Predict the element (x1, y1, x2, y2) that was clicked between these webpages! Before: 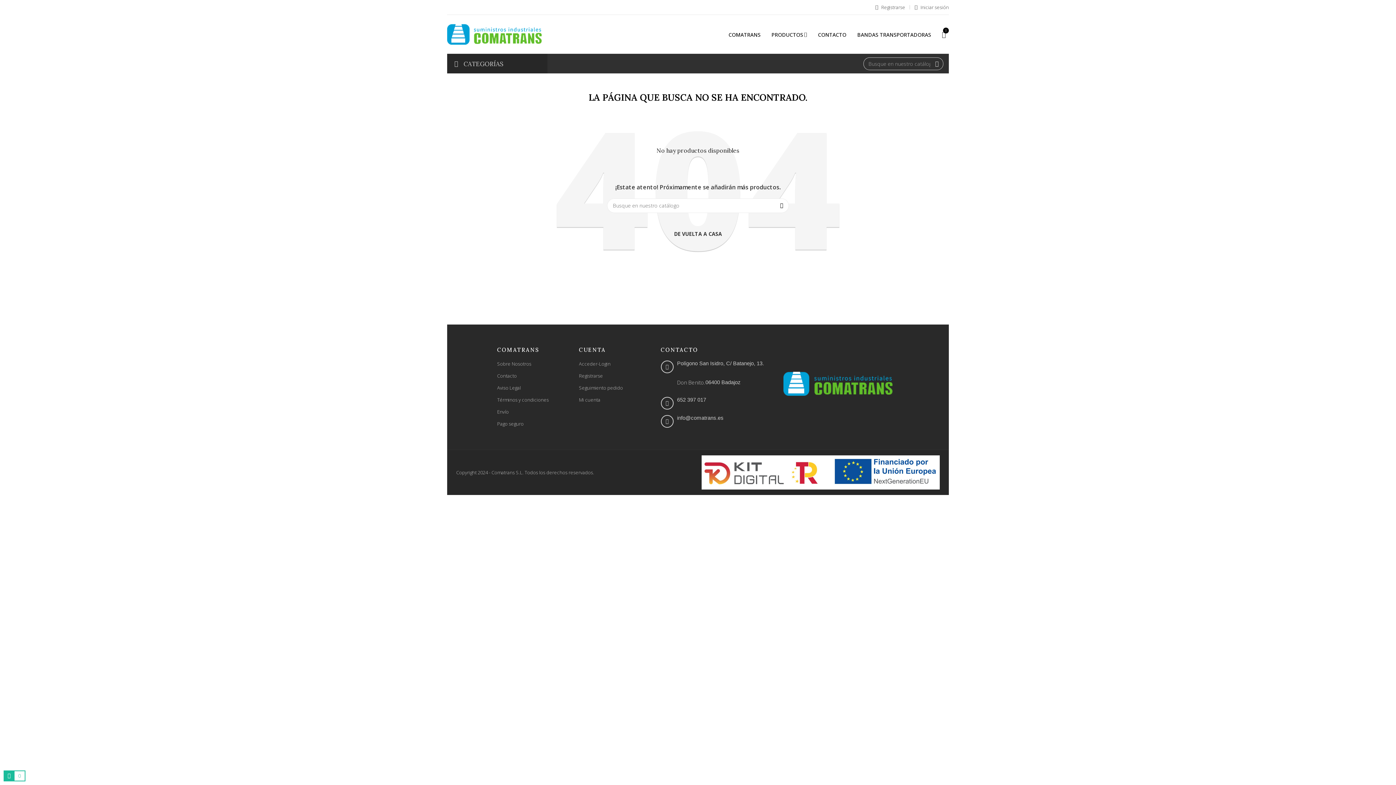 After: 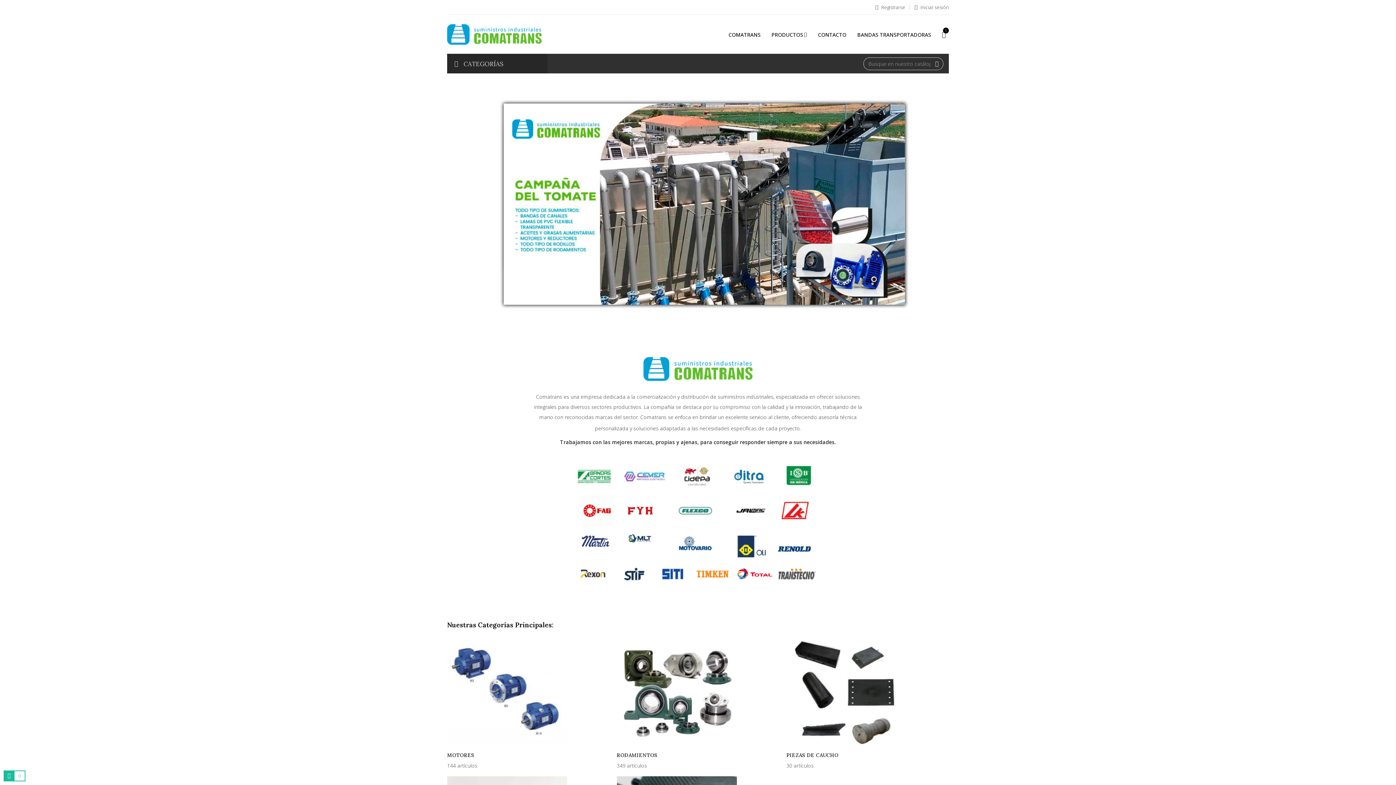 Action: label: DE VUELTA A CASA bbox: (674, 213, 722, 244)